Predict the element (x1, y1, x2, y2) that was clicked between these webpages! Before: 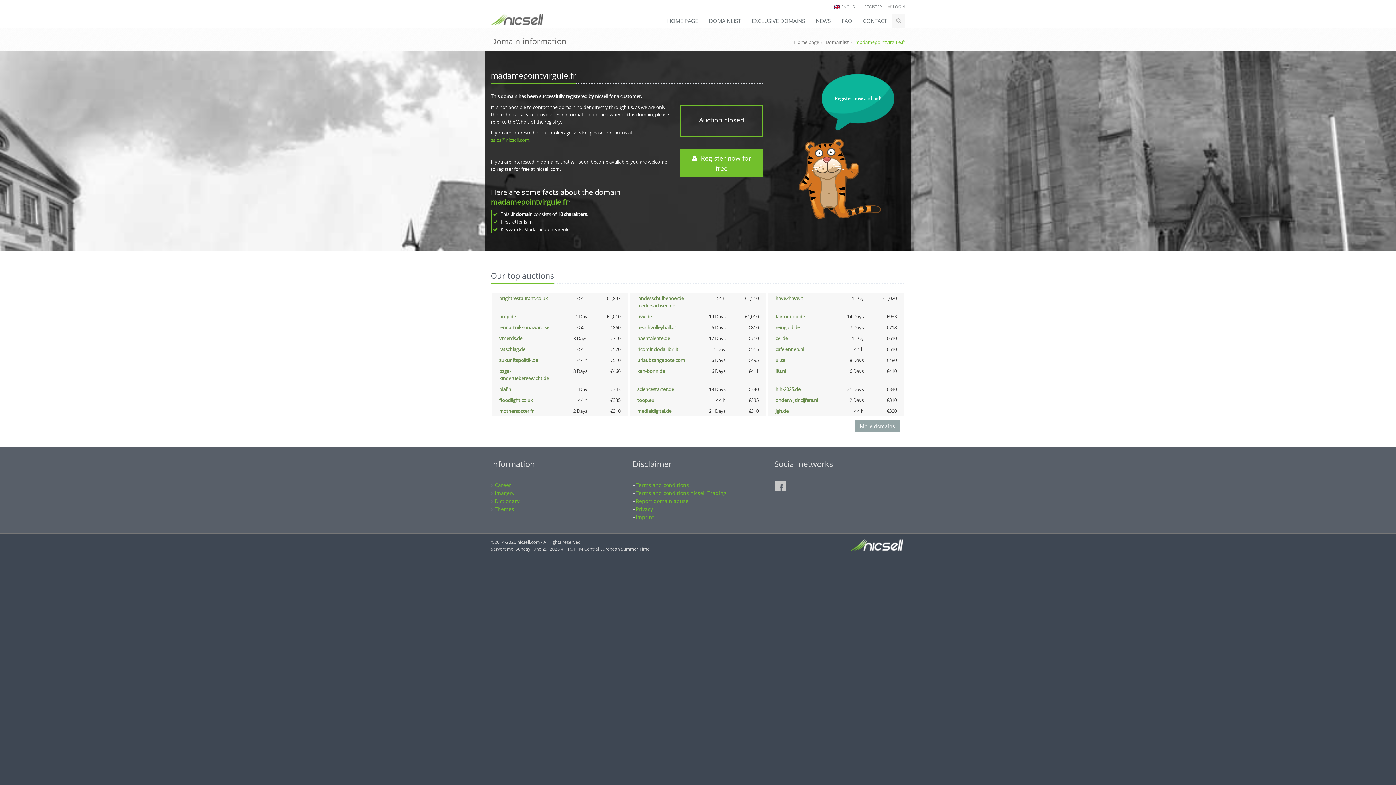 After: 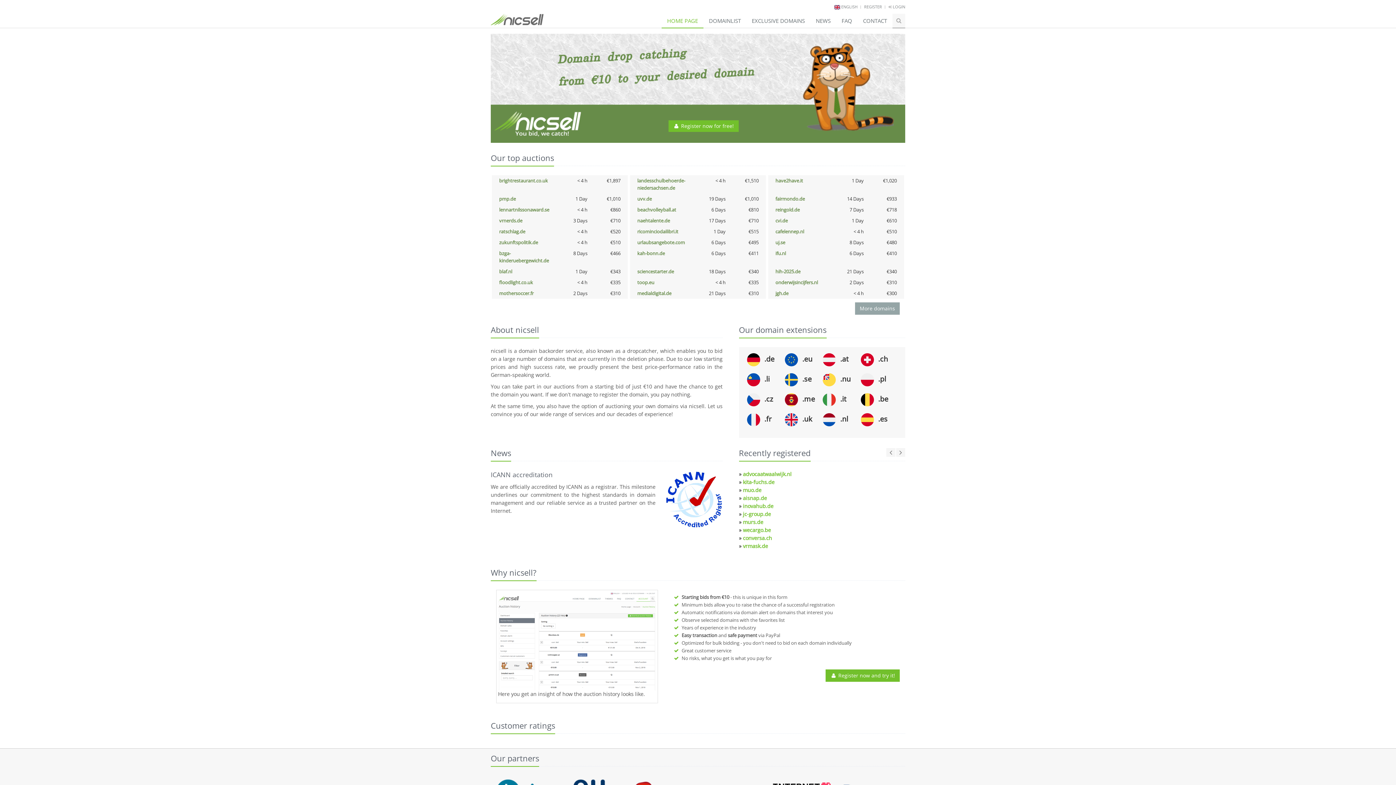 Action: bbox: (487, 13, 547, 21)